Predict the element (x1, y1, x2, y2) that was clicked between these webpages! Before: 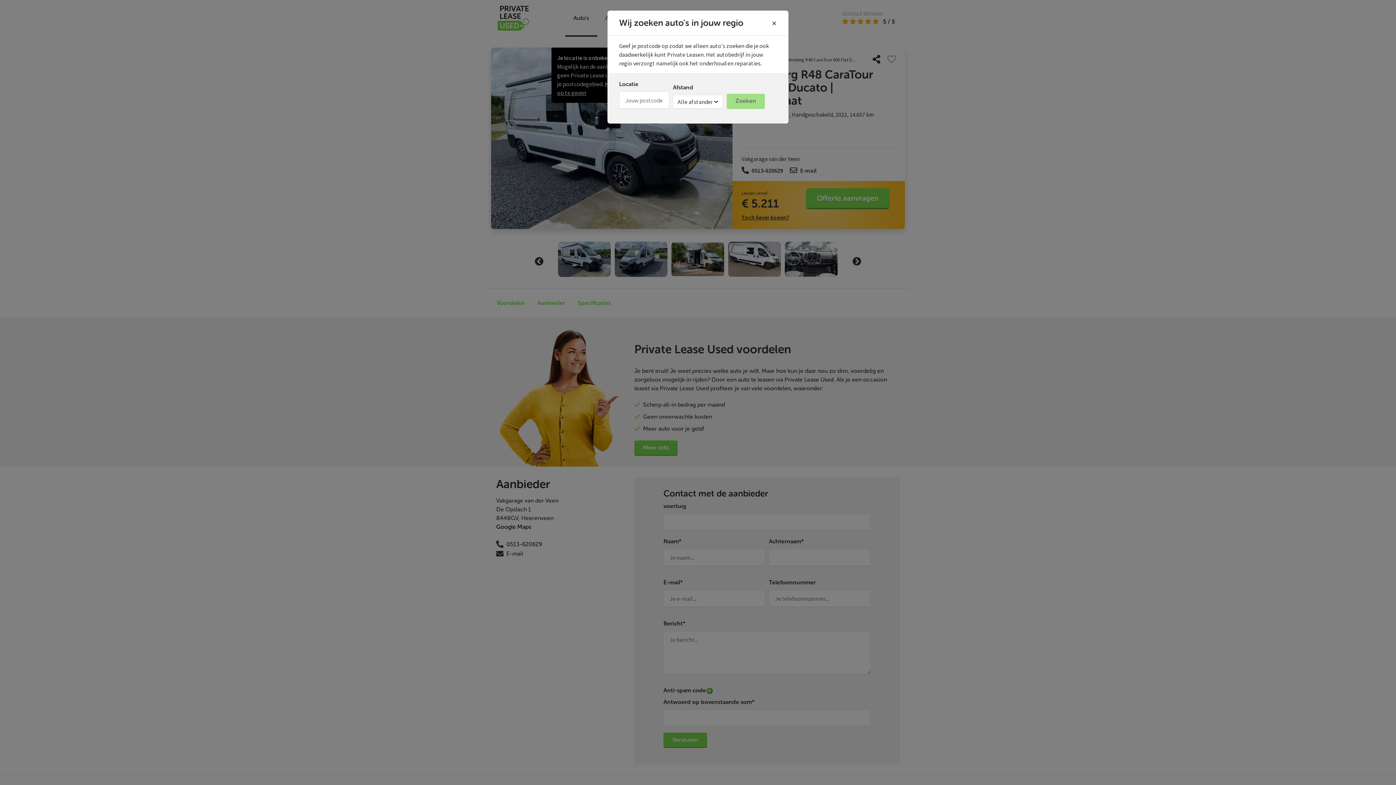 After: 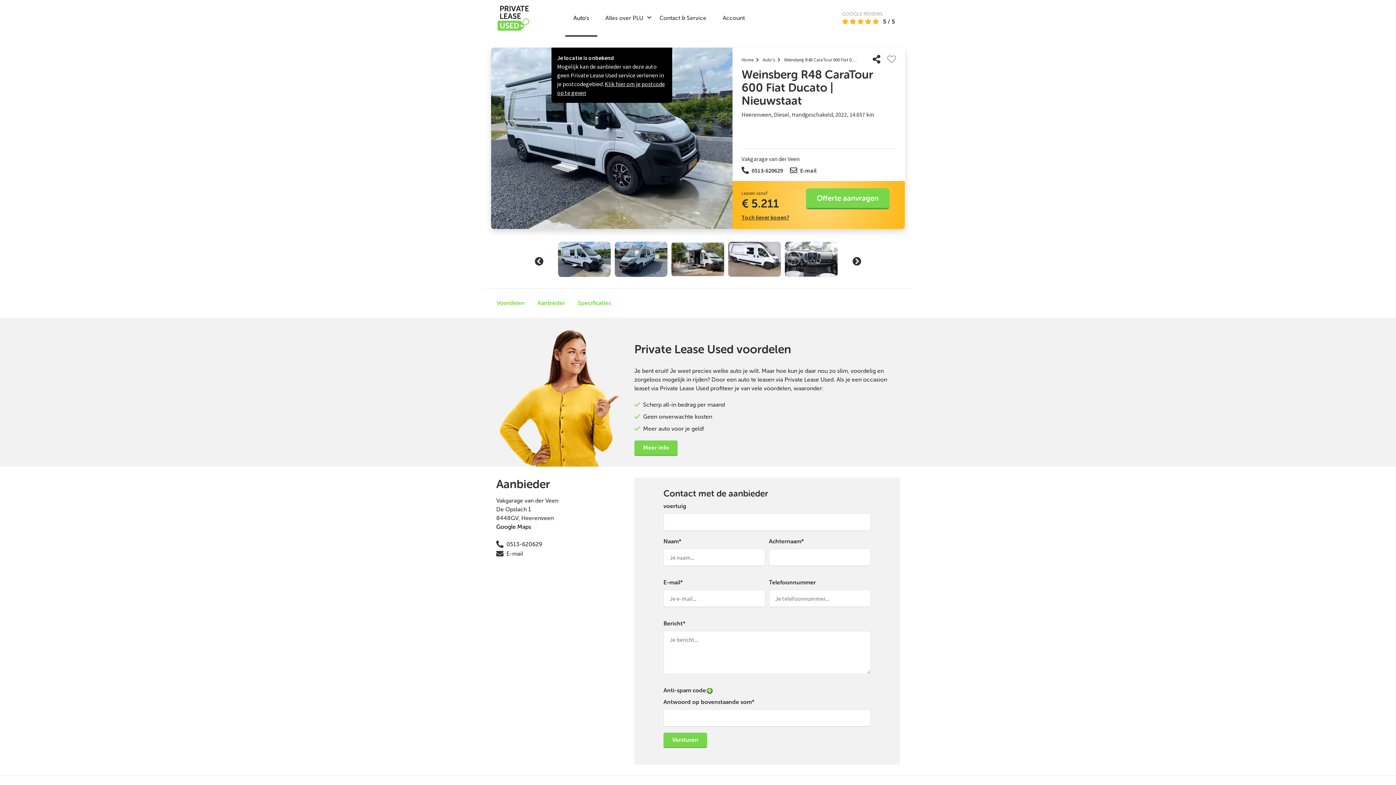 Action: label: Close bbox: (766, 12, 782, 33)